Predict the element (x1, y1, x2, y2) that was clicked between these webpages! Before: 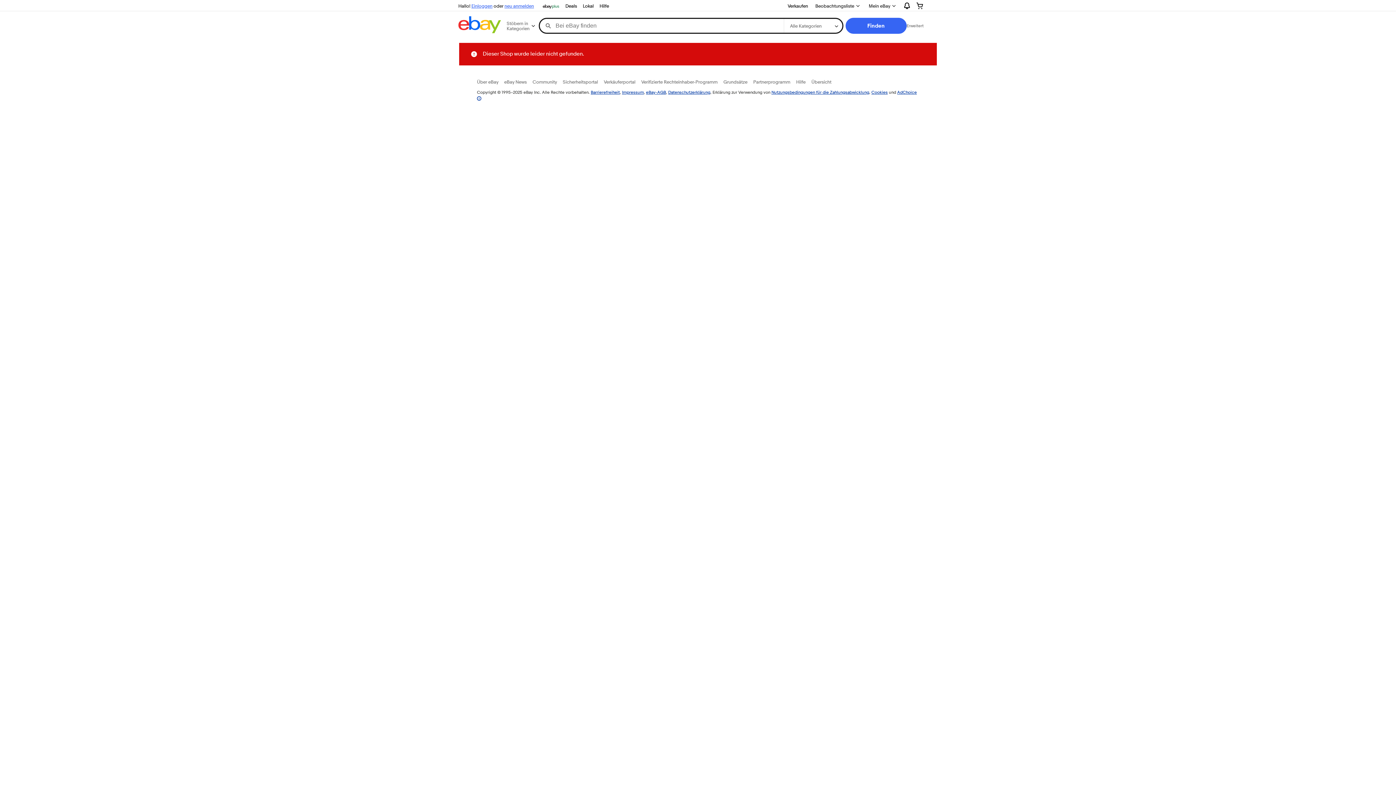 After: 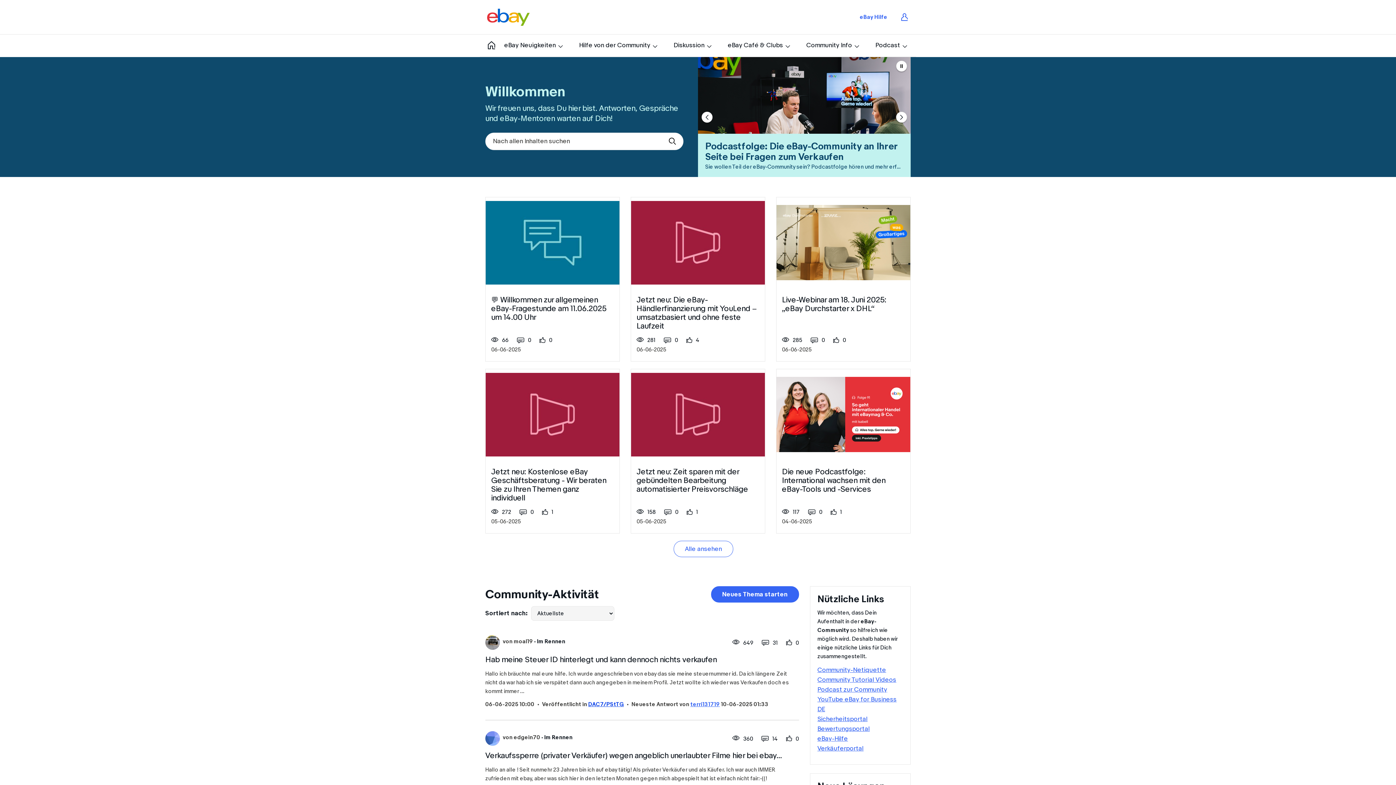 Action: label: Community bbox: (532, 78, 557, 84)